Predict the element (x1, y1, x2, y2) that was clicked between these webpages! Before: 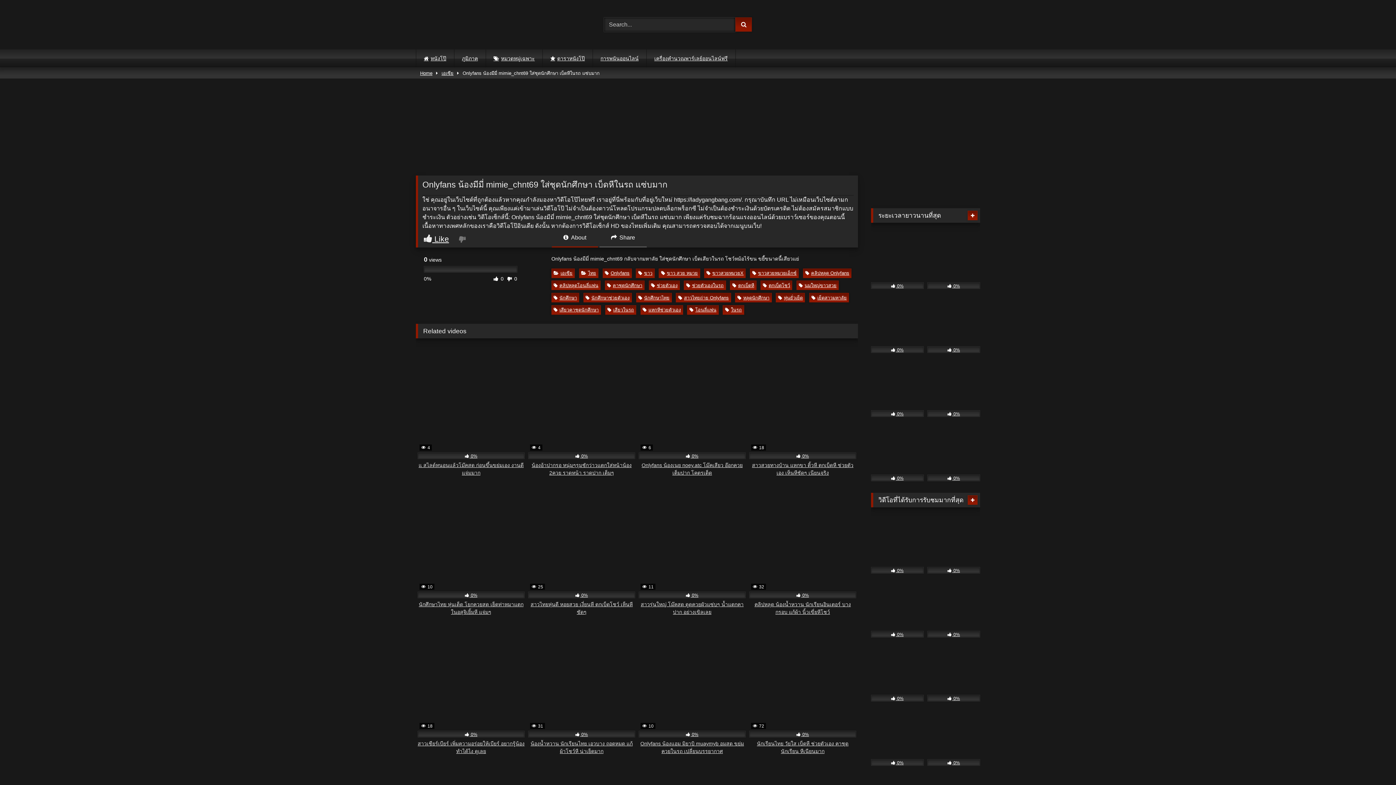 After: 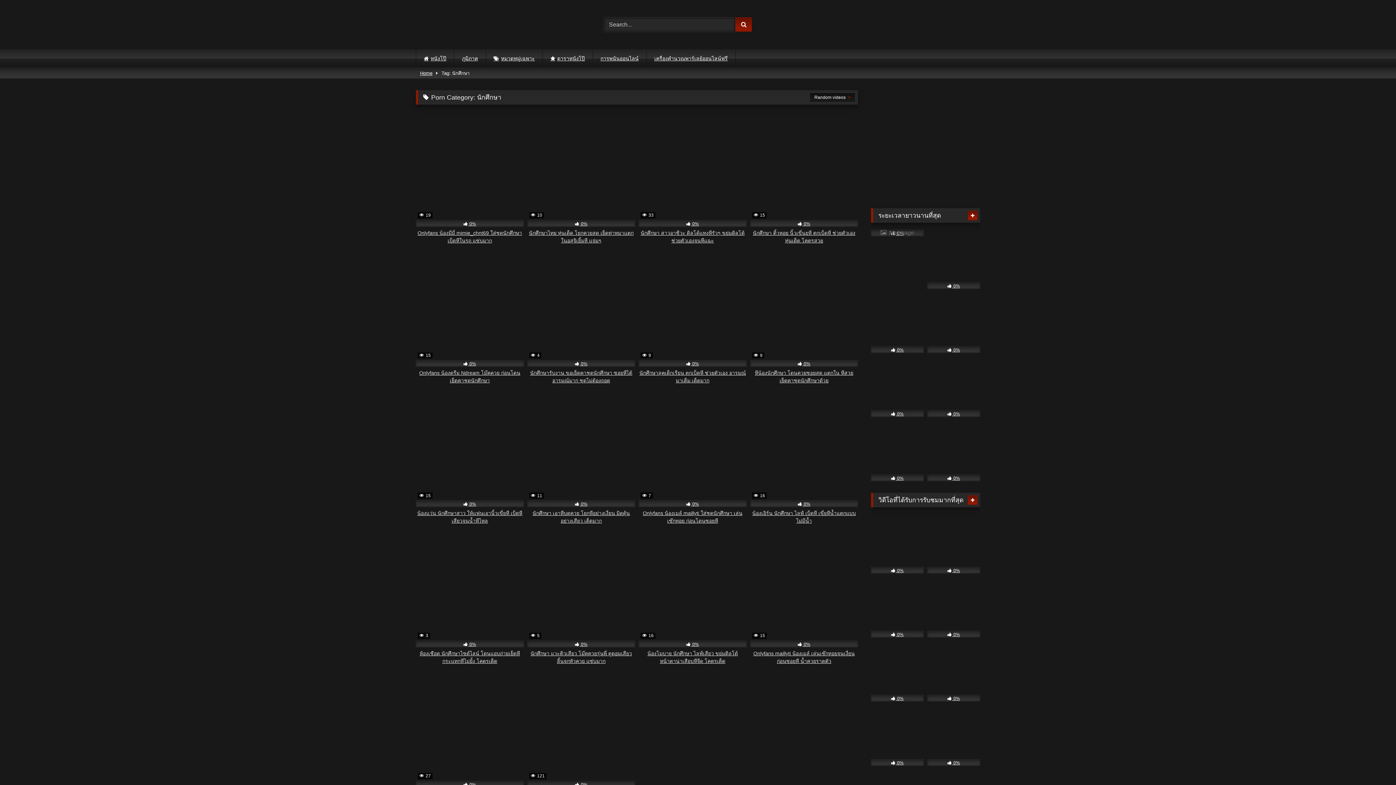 Action: label: นักศึกษา bbox: (551, 293, 579, 302)